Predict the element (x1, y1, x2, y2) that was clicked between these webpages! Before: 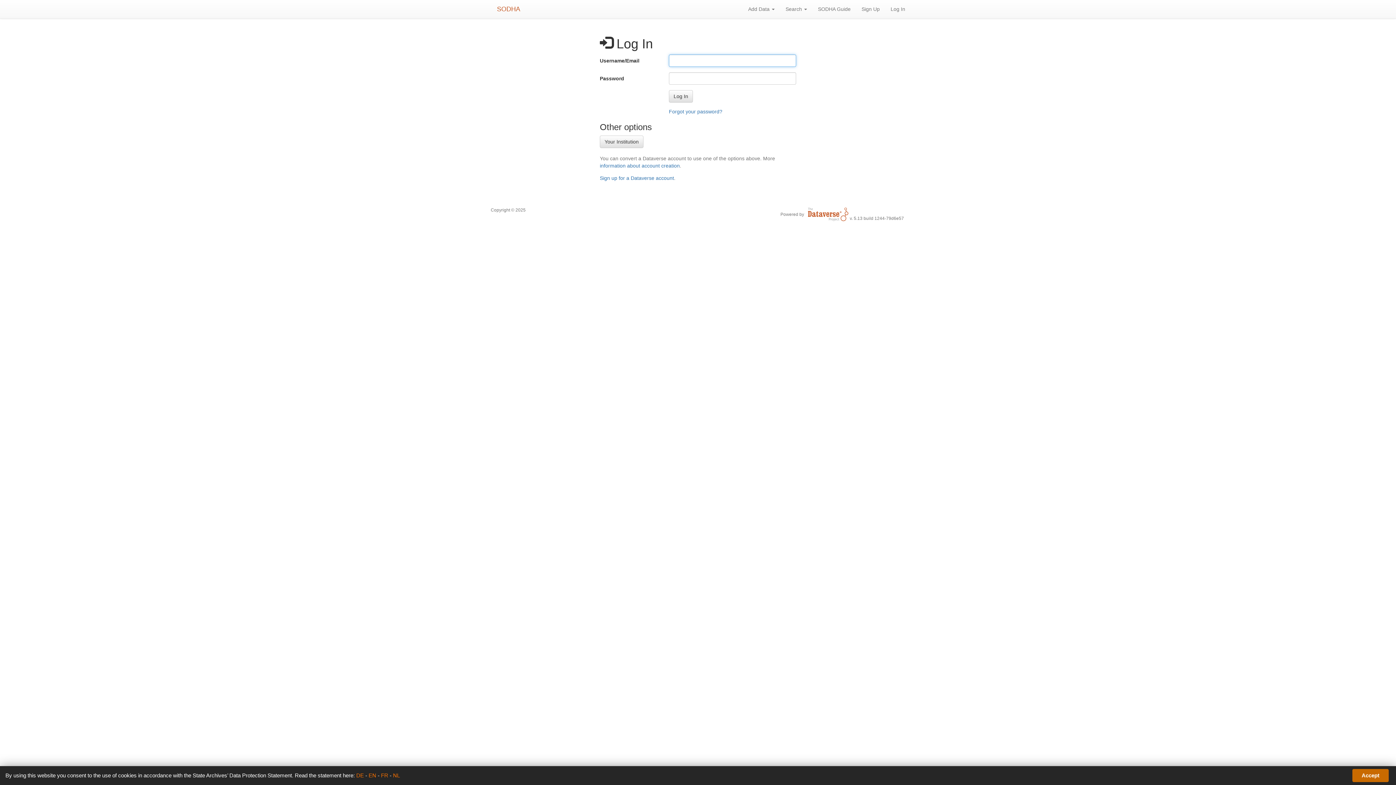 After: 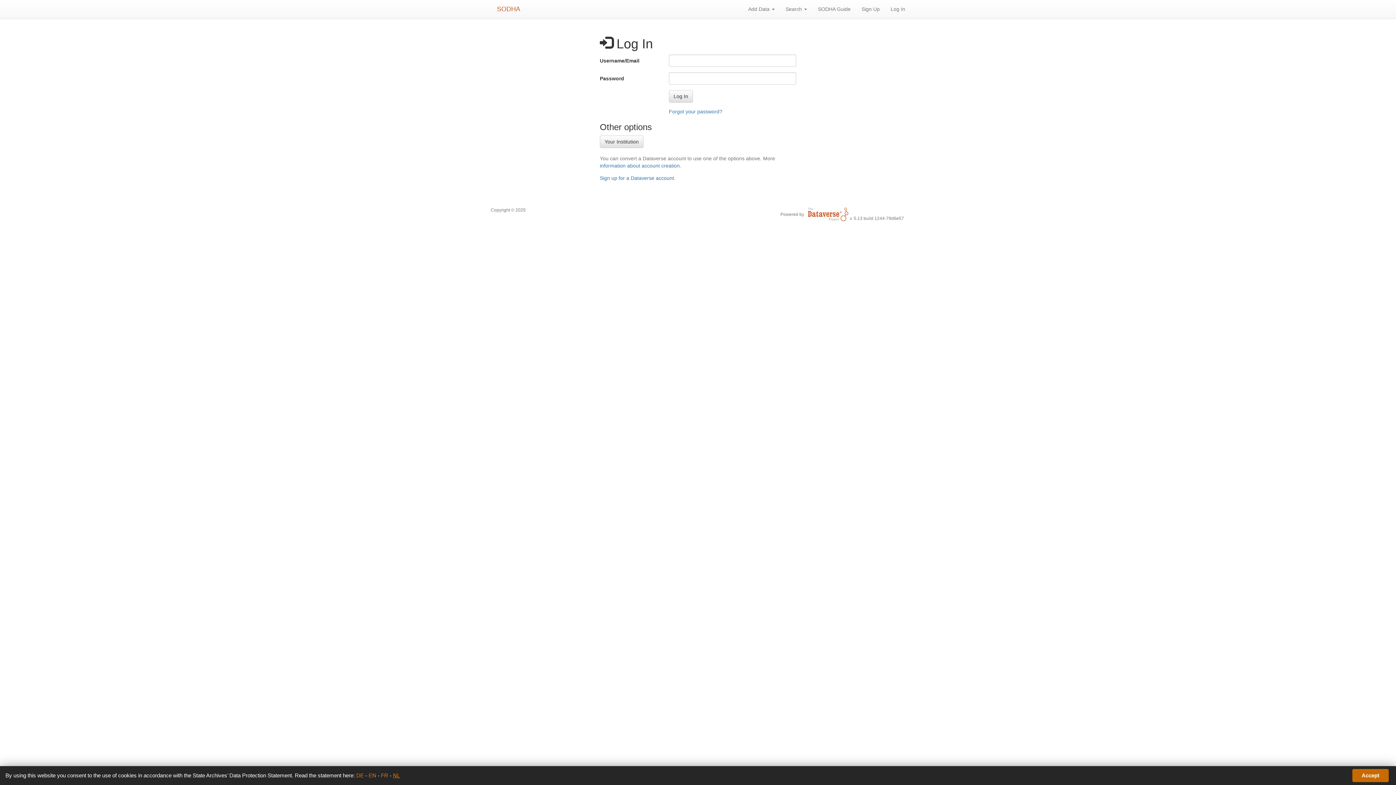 Action: bbox: (393, 772, 400, 778) label: NL